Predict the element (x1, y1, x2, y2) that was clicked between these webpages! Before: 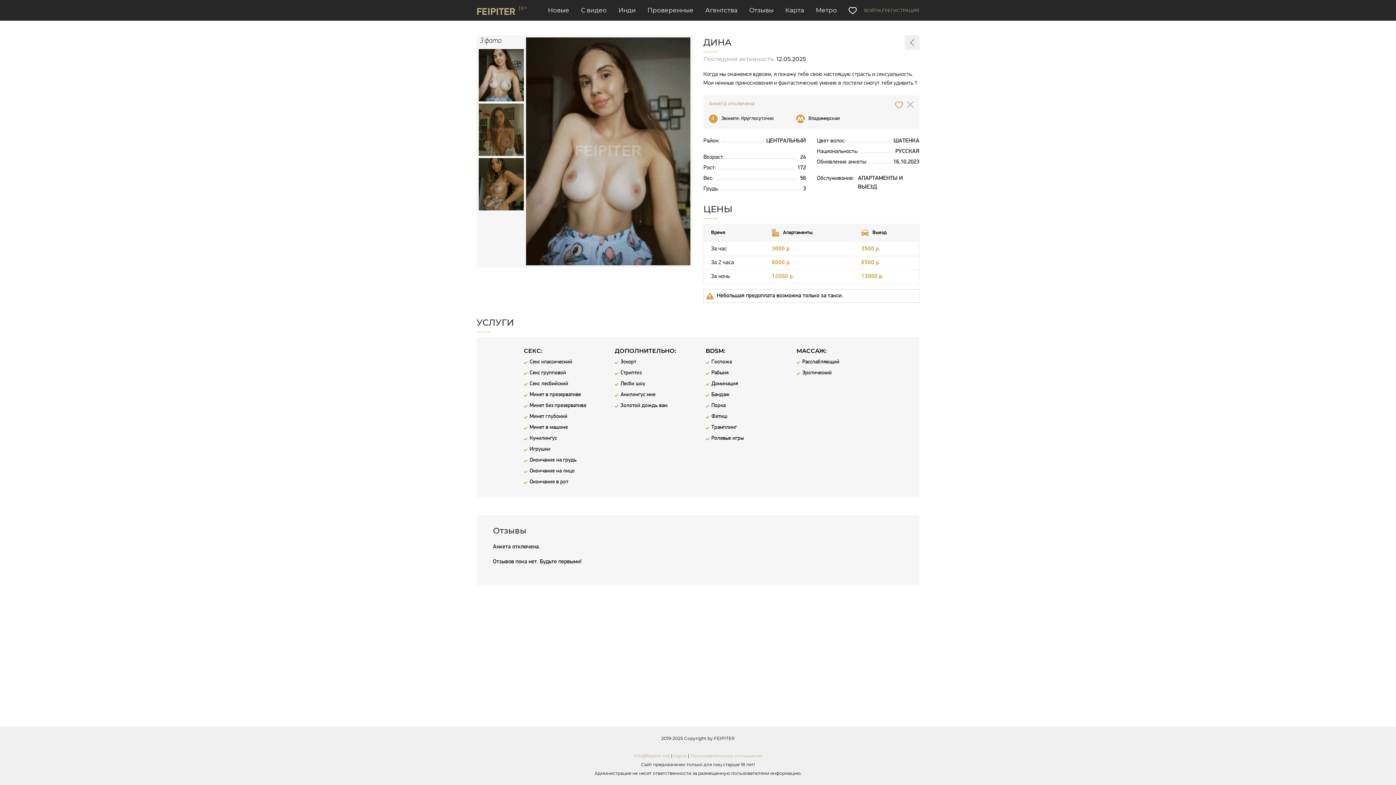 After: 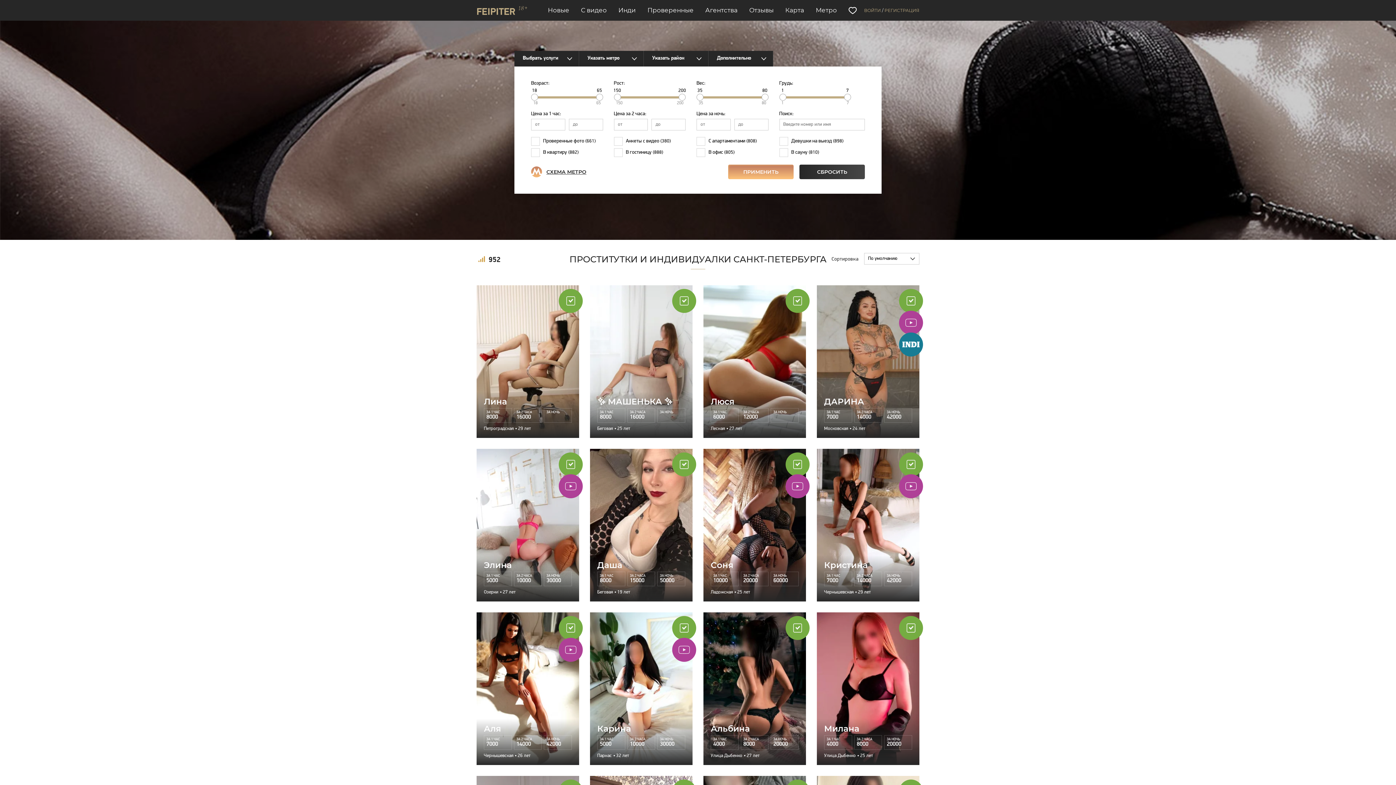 Action: bbox: (476, 5, 527, 15)